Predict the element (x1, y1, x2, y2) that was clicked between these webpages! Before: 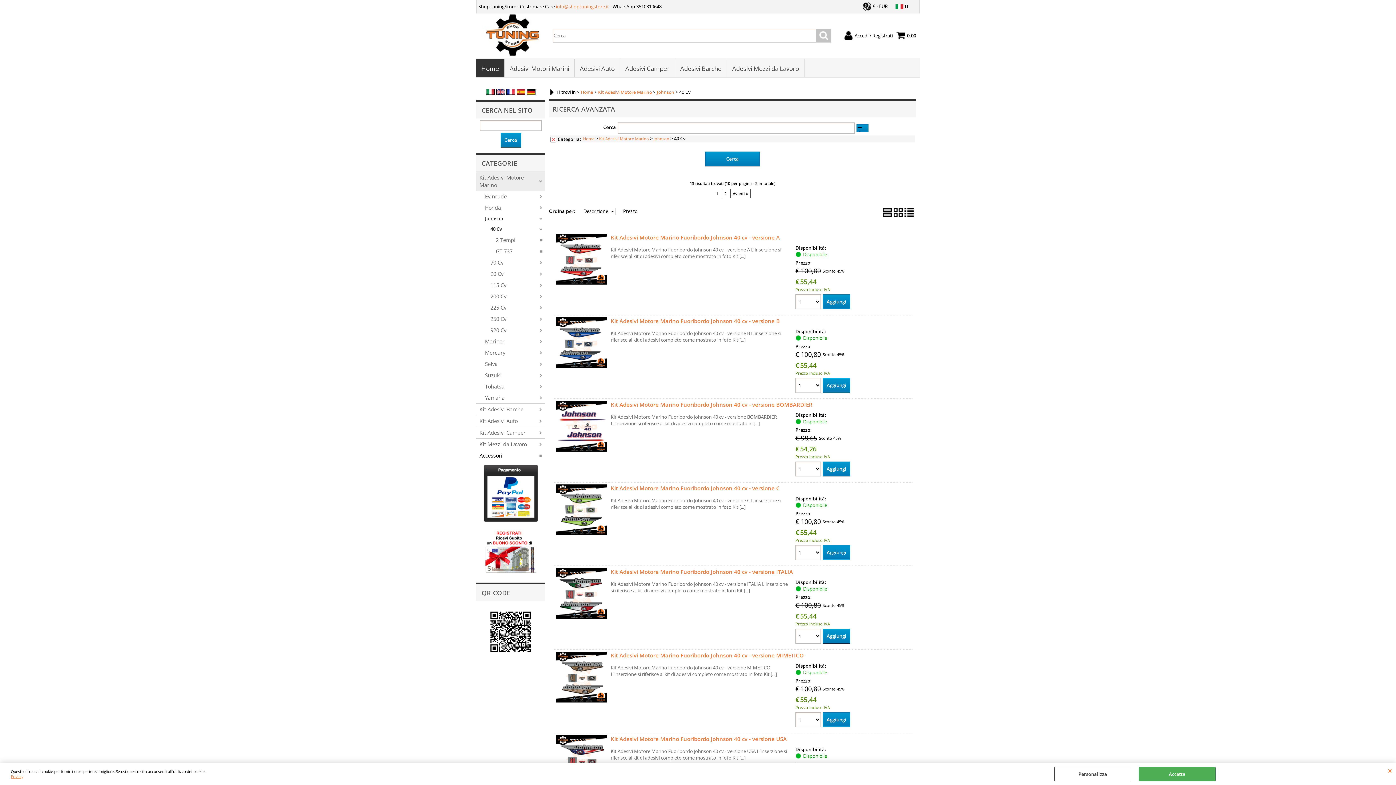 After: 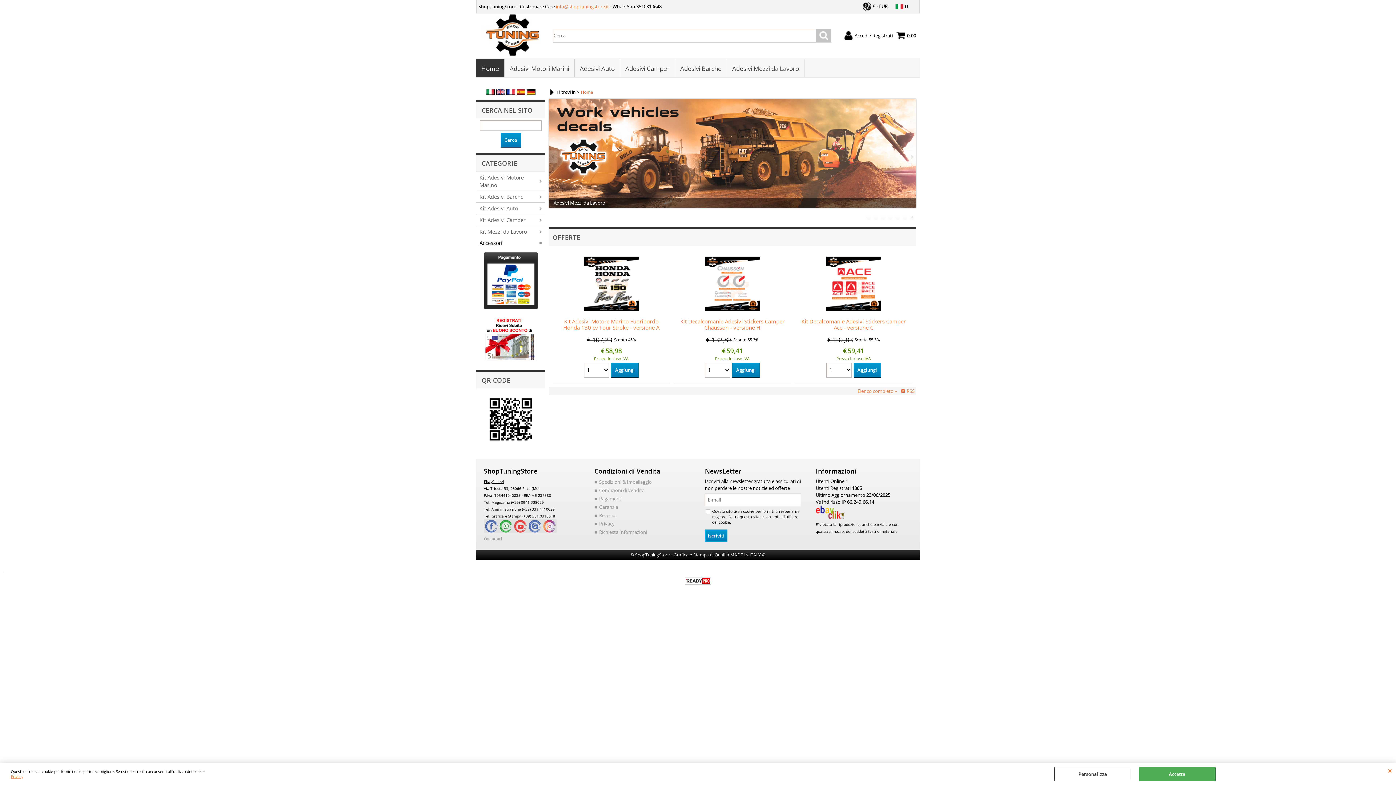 Action: label: Home bbox: (476, 58, 504, 77)